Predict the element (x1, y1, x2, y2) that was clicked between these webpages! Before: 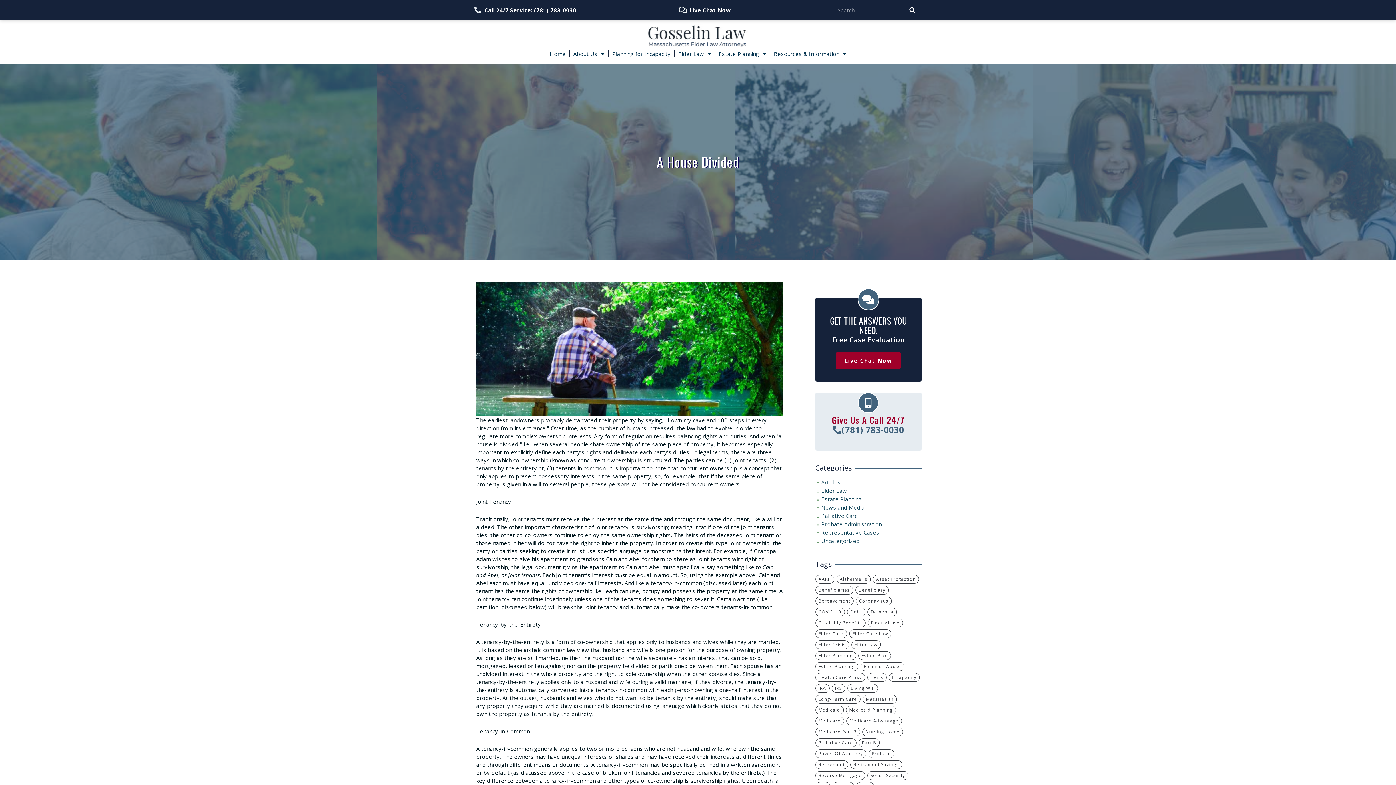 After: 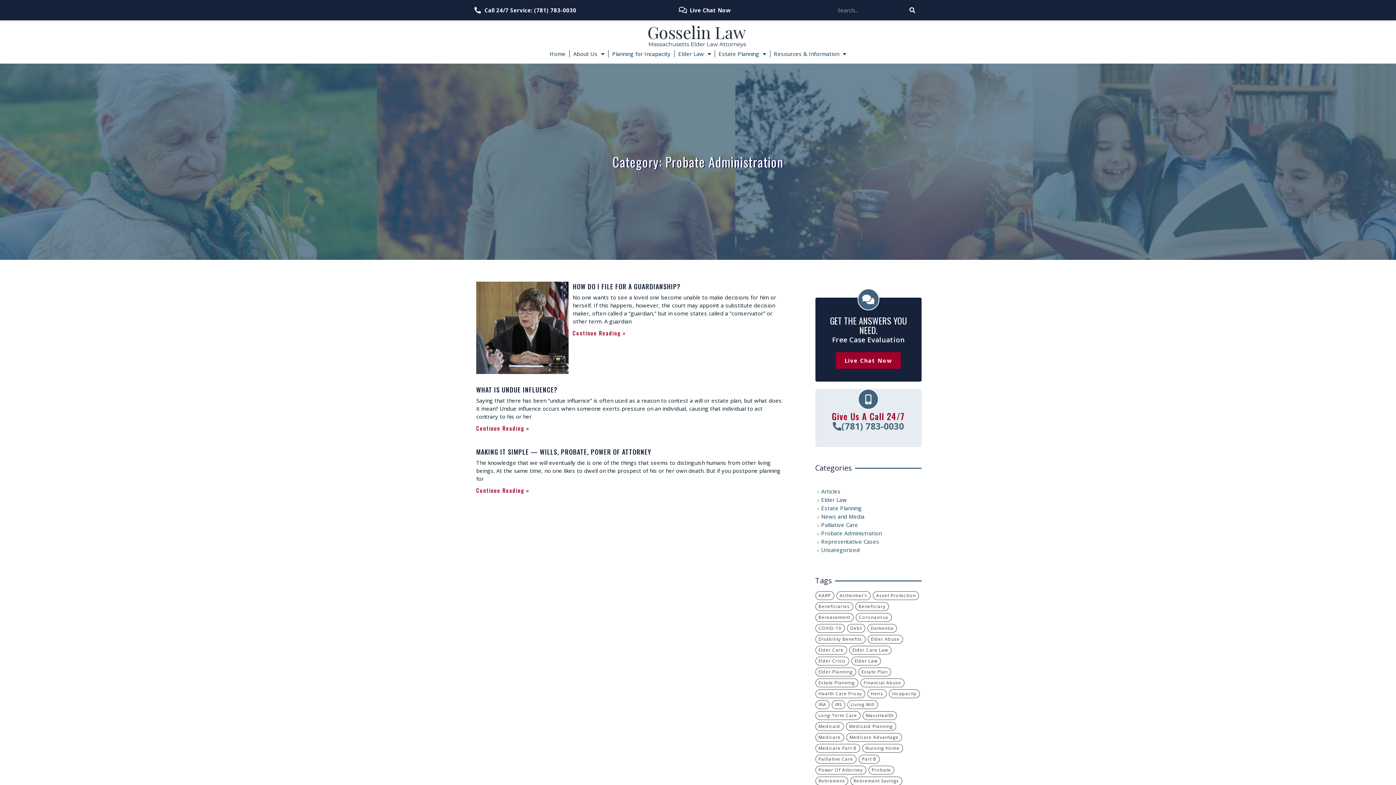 Action: label: Probate Administration bbox: (821, 520, 881, 528)